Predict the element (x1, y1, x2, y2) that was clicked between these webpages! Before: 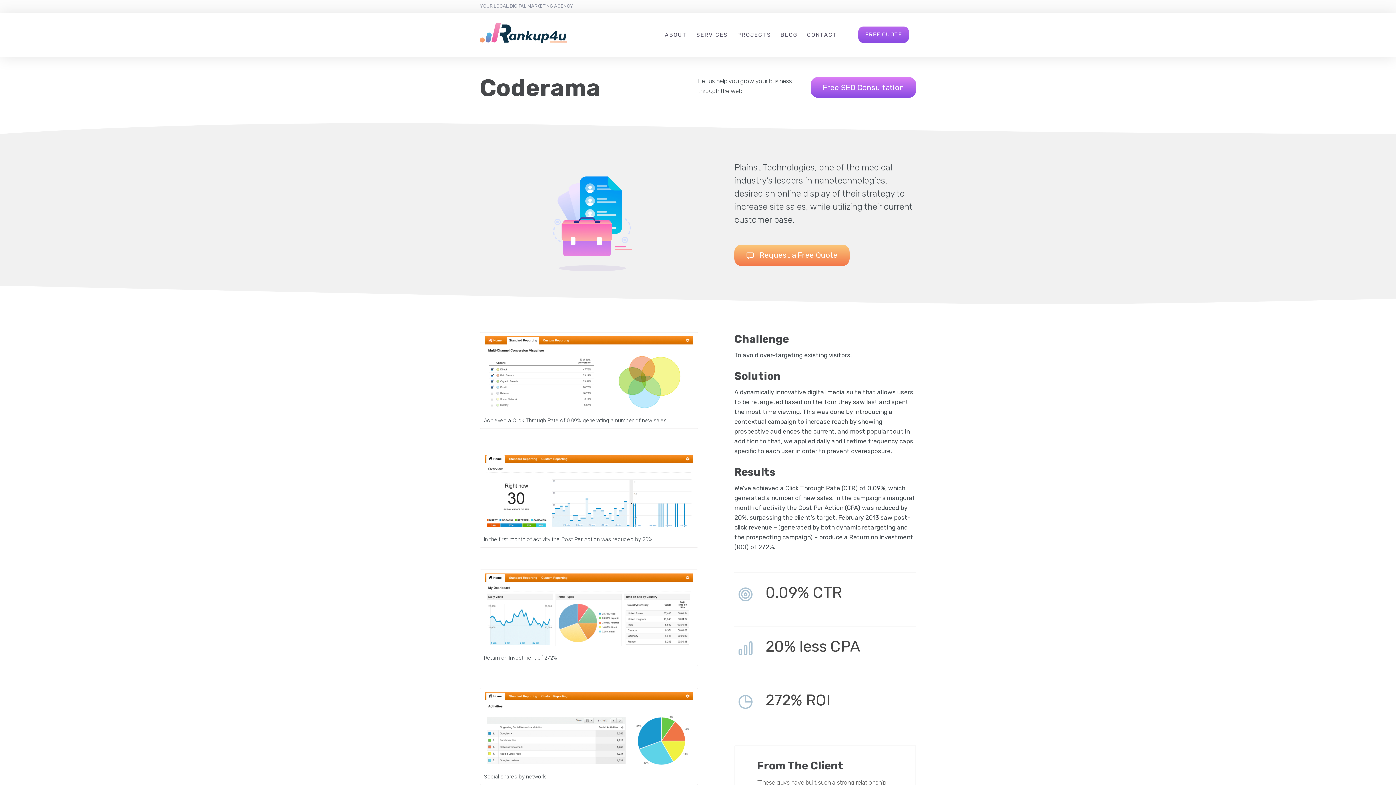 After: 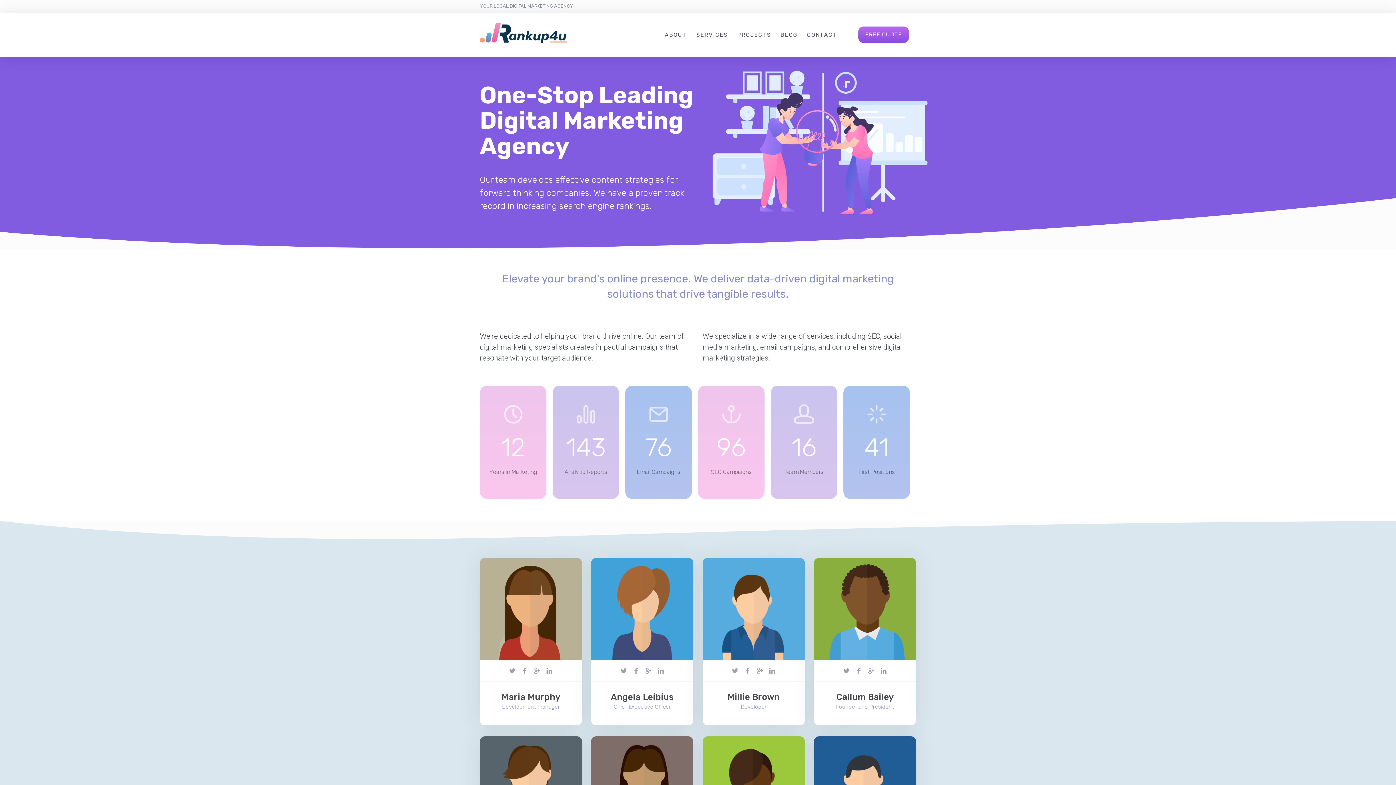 Action: bbox: (664, 31, 687, 38) label: ABOUT